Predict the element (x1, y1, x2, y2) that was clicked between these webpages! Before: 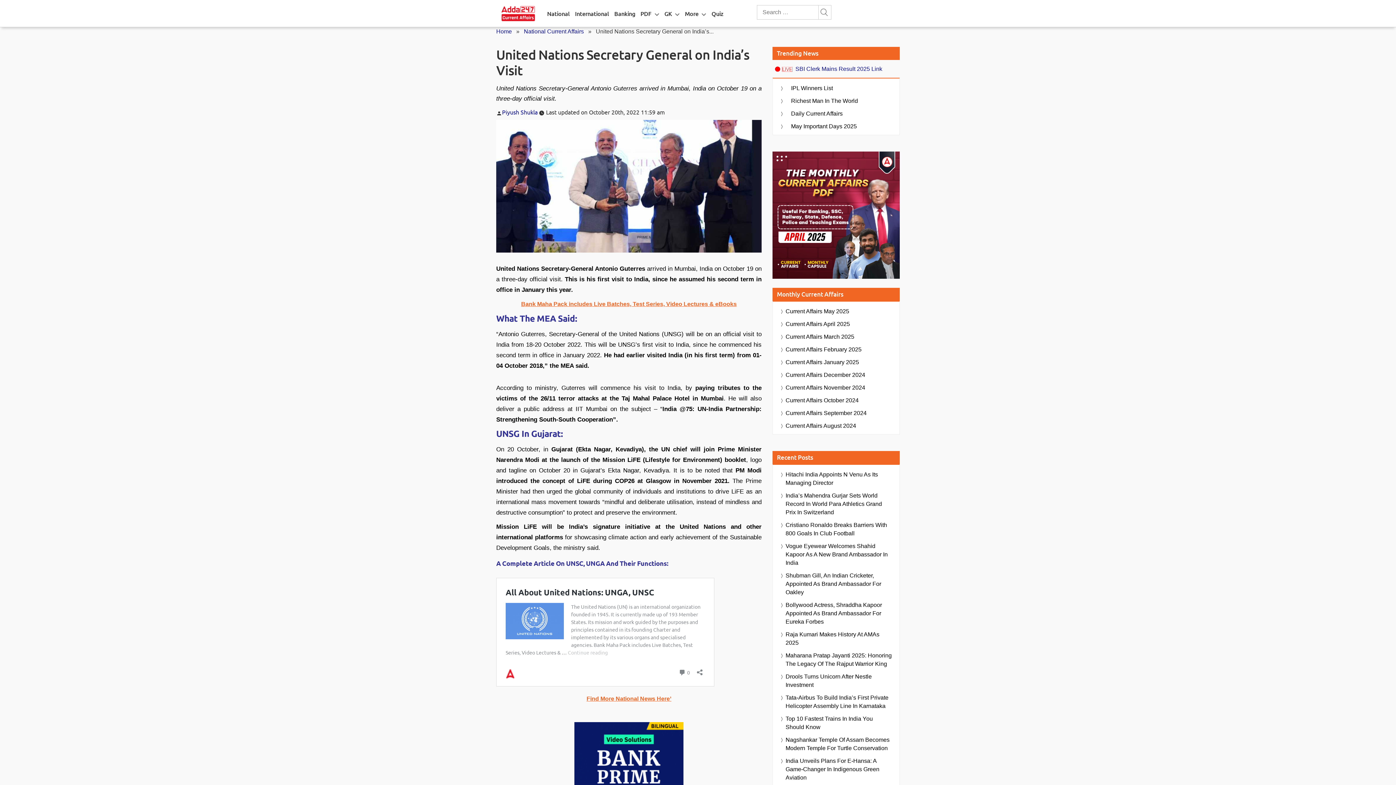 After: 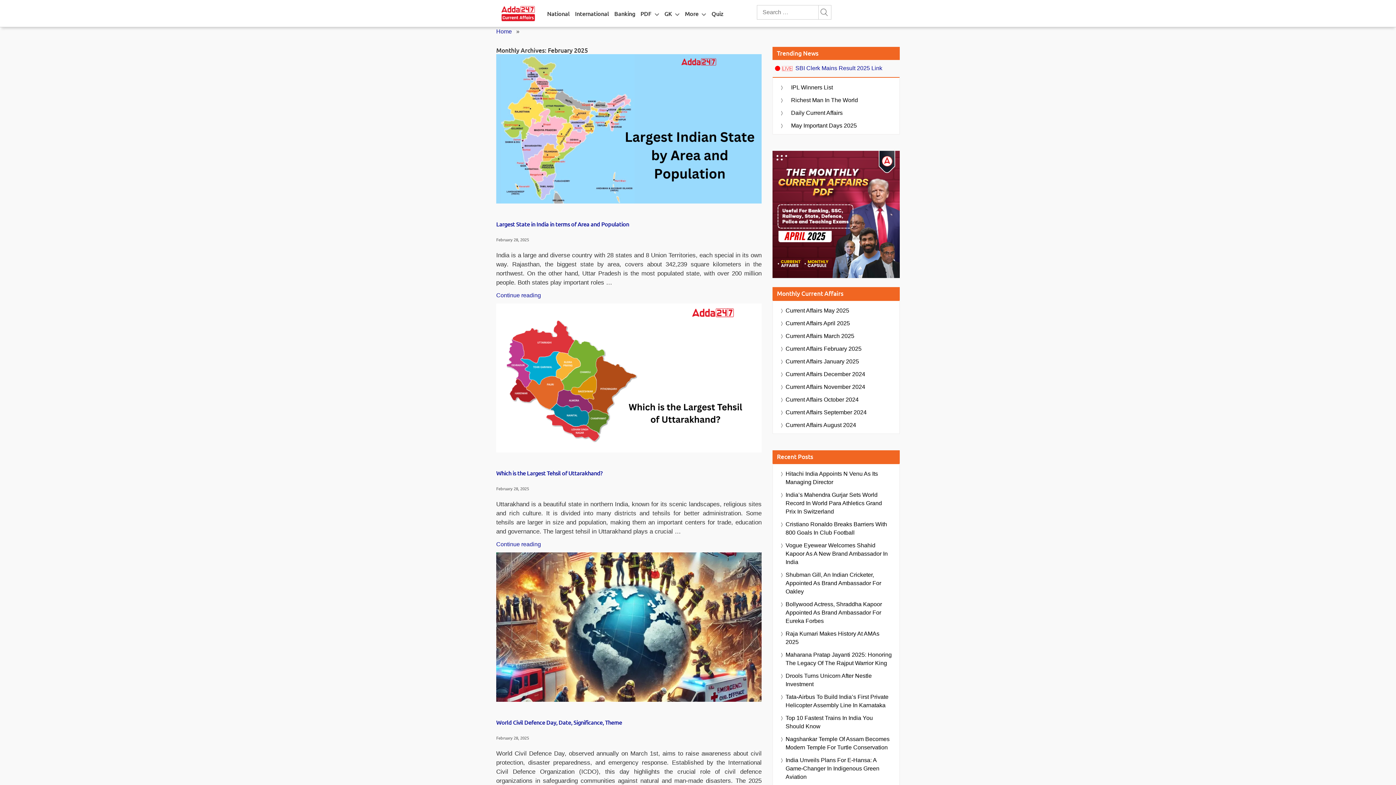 Action: label: Current Affairs February 2025 bbox: (785, 345, 861, 353)